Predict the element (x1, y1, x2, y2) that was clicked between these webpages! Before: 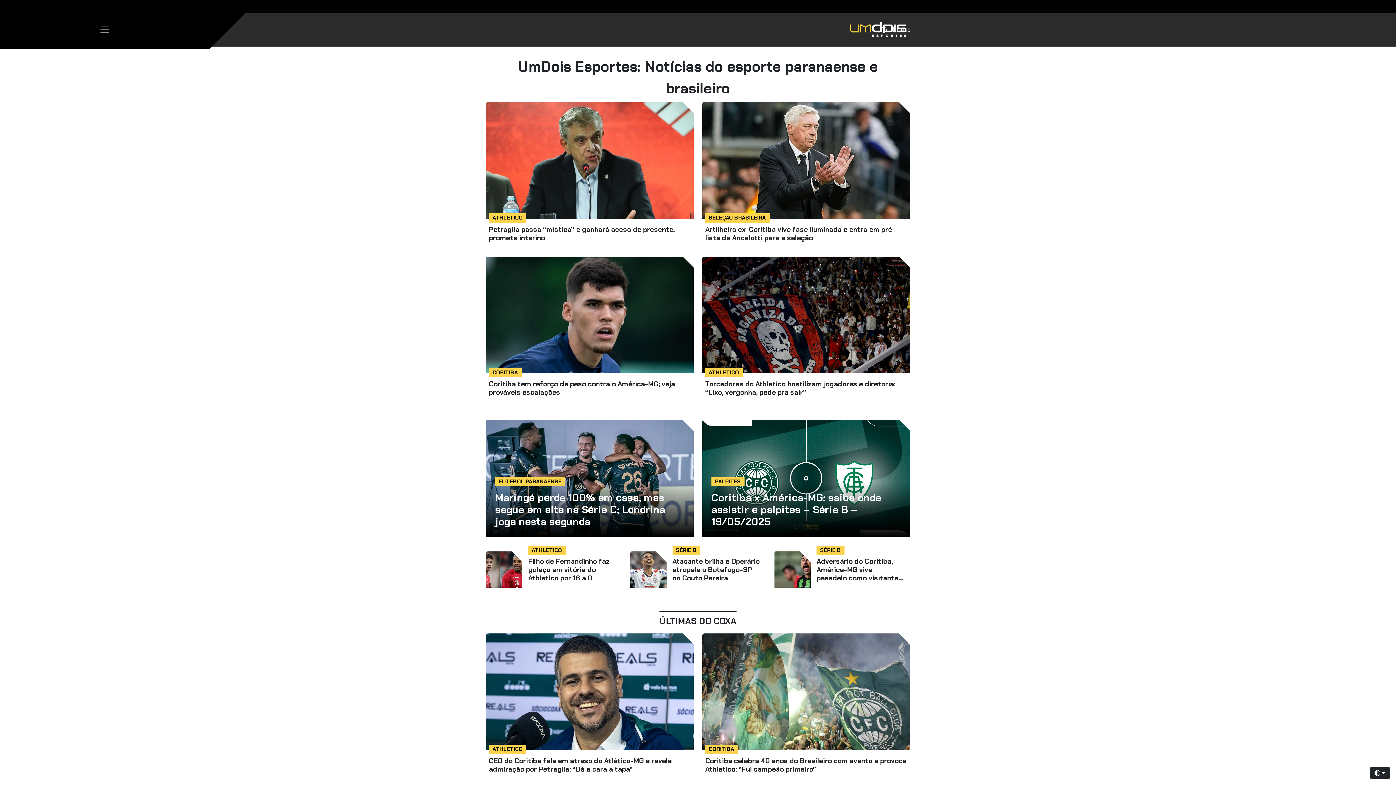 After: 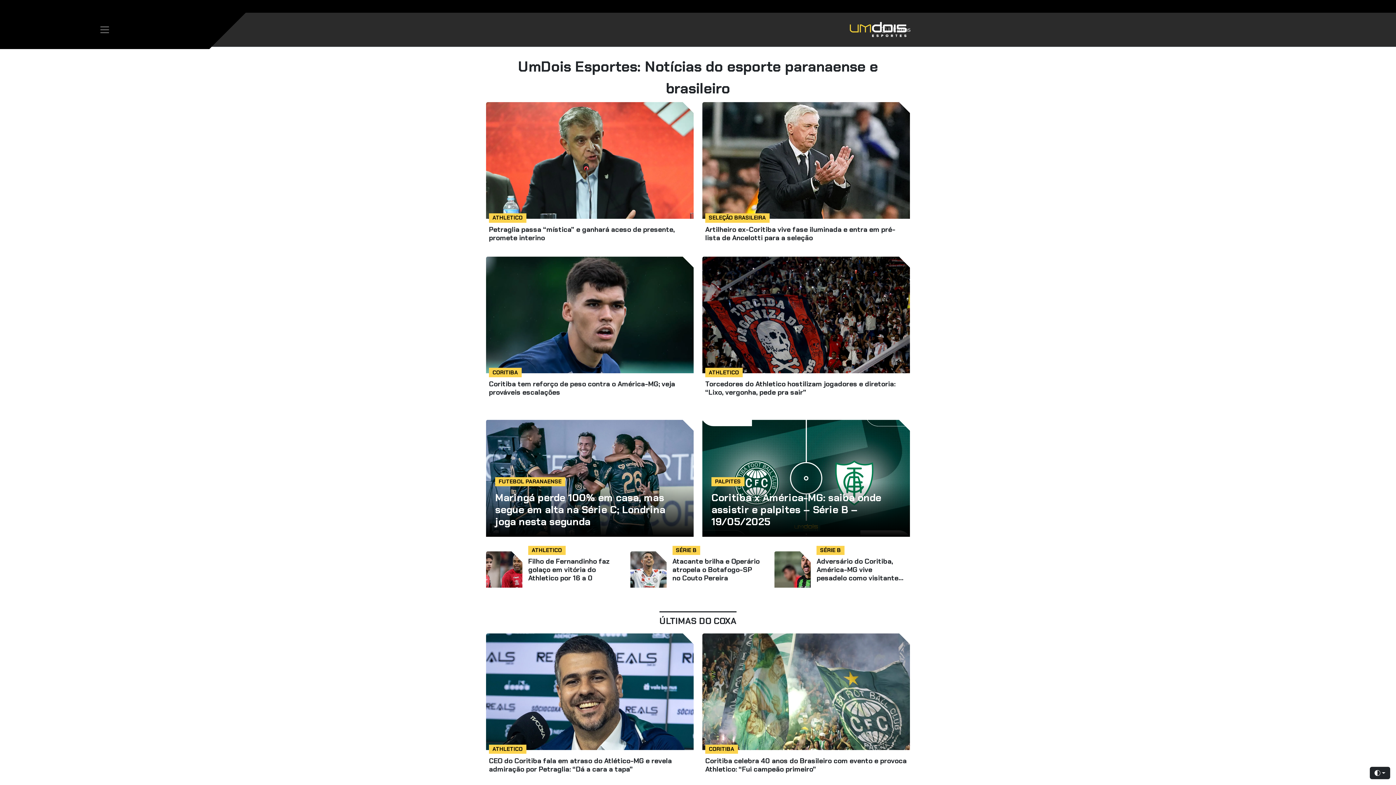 Action: label: Home bbox: (845, 22, 910, 35)